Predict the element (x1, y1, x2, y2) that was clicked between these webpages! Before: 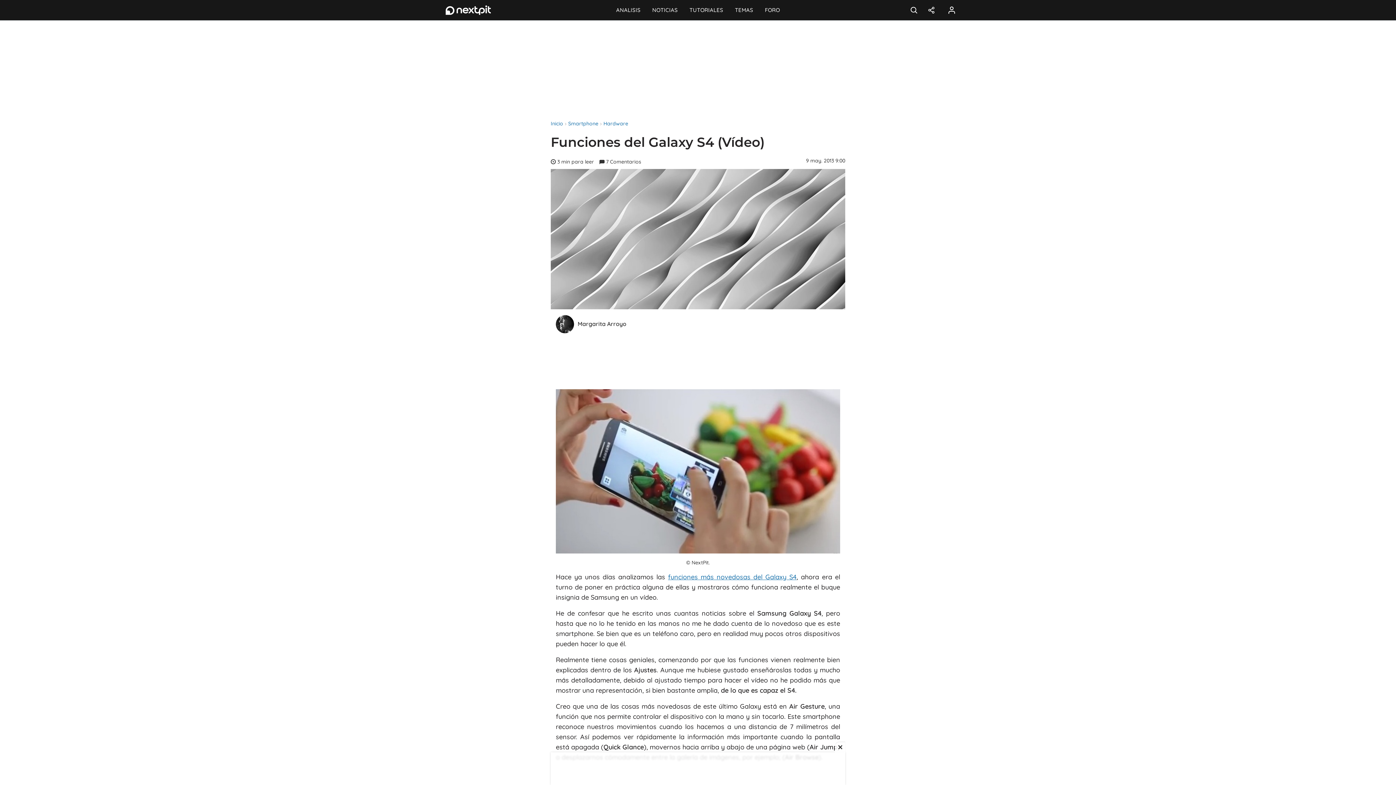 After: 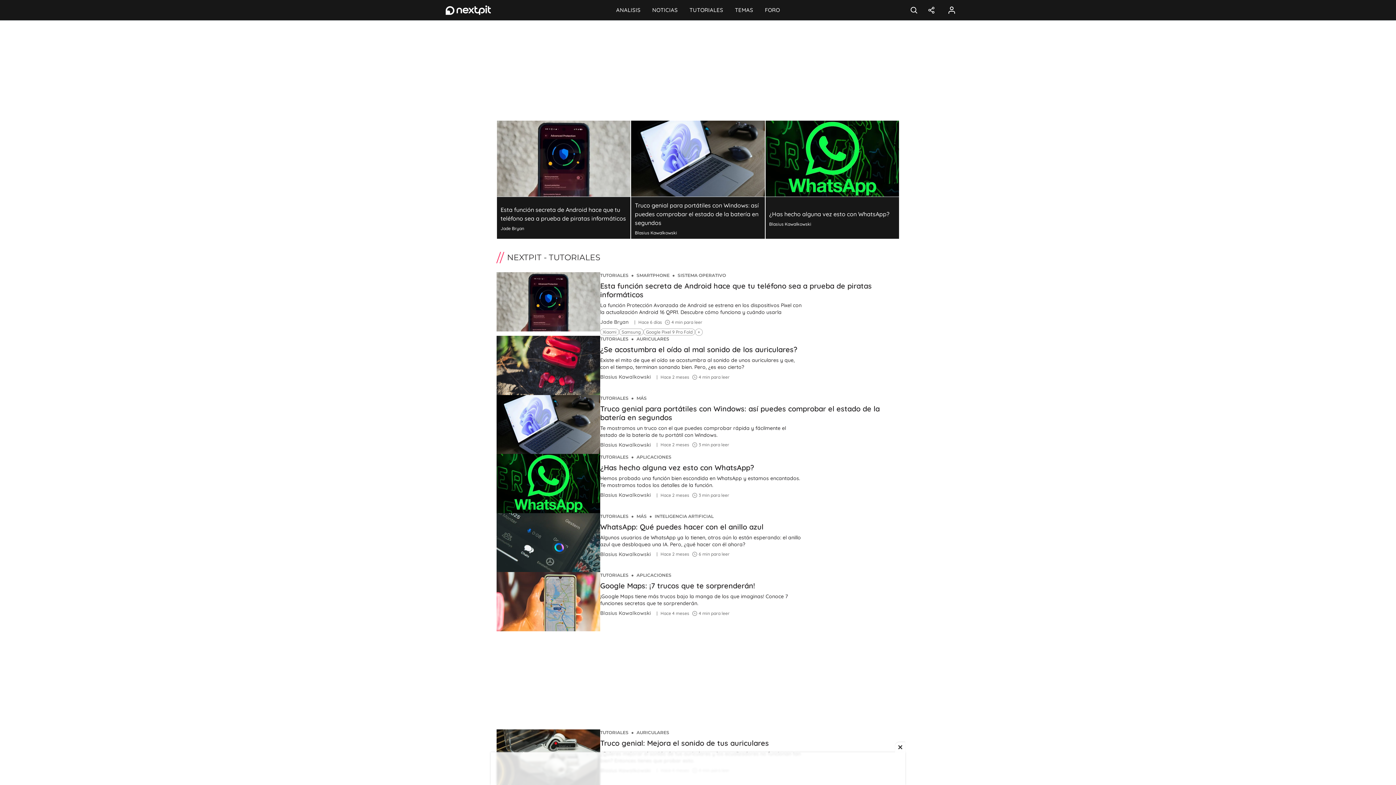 Action: label: TUTORIALES bbox: (683, 0, 729, 20)